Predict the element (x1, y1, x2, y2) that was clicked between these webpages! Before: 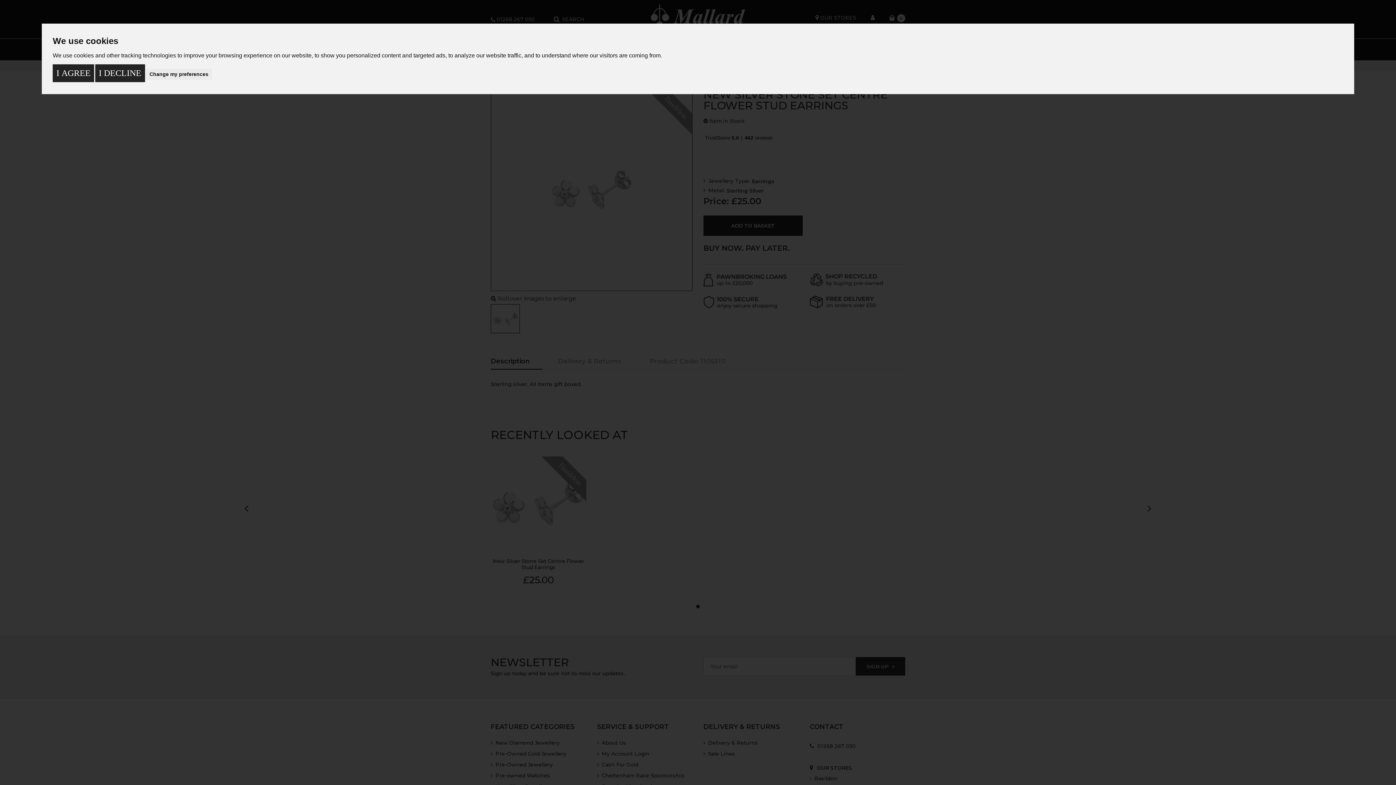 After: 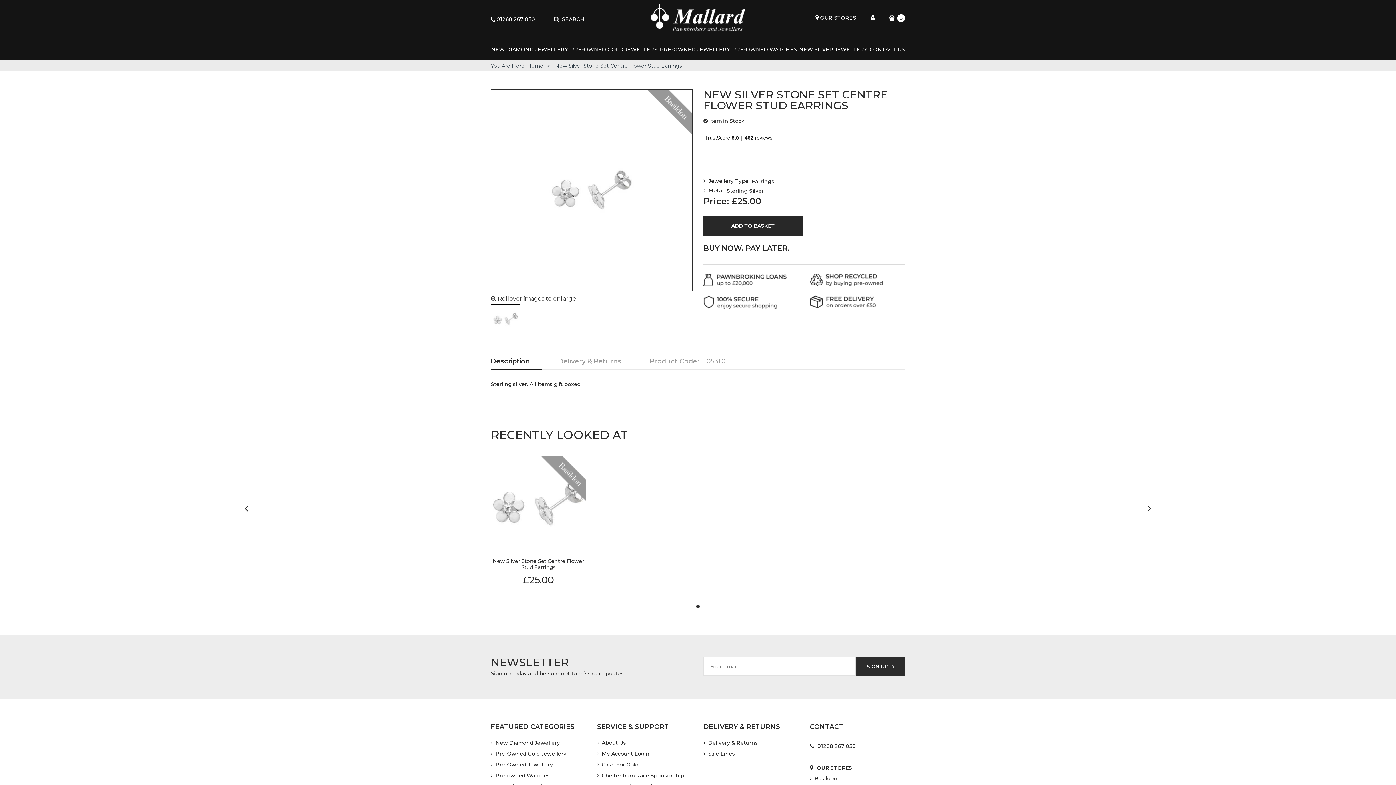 Action: bbox: (52, 64, 94, 82) label: I AGREE